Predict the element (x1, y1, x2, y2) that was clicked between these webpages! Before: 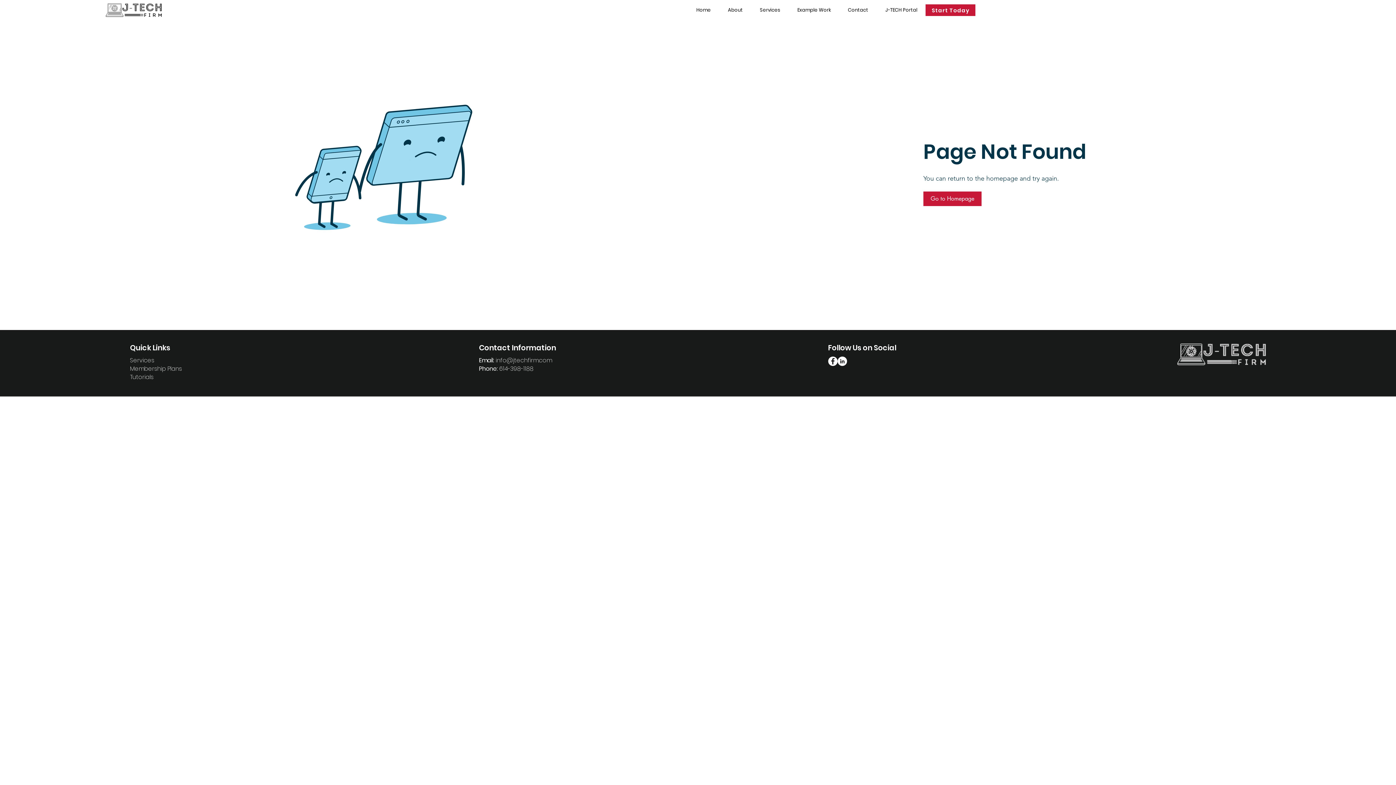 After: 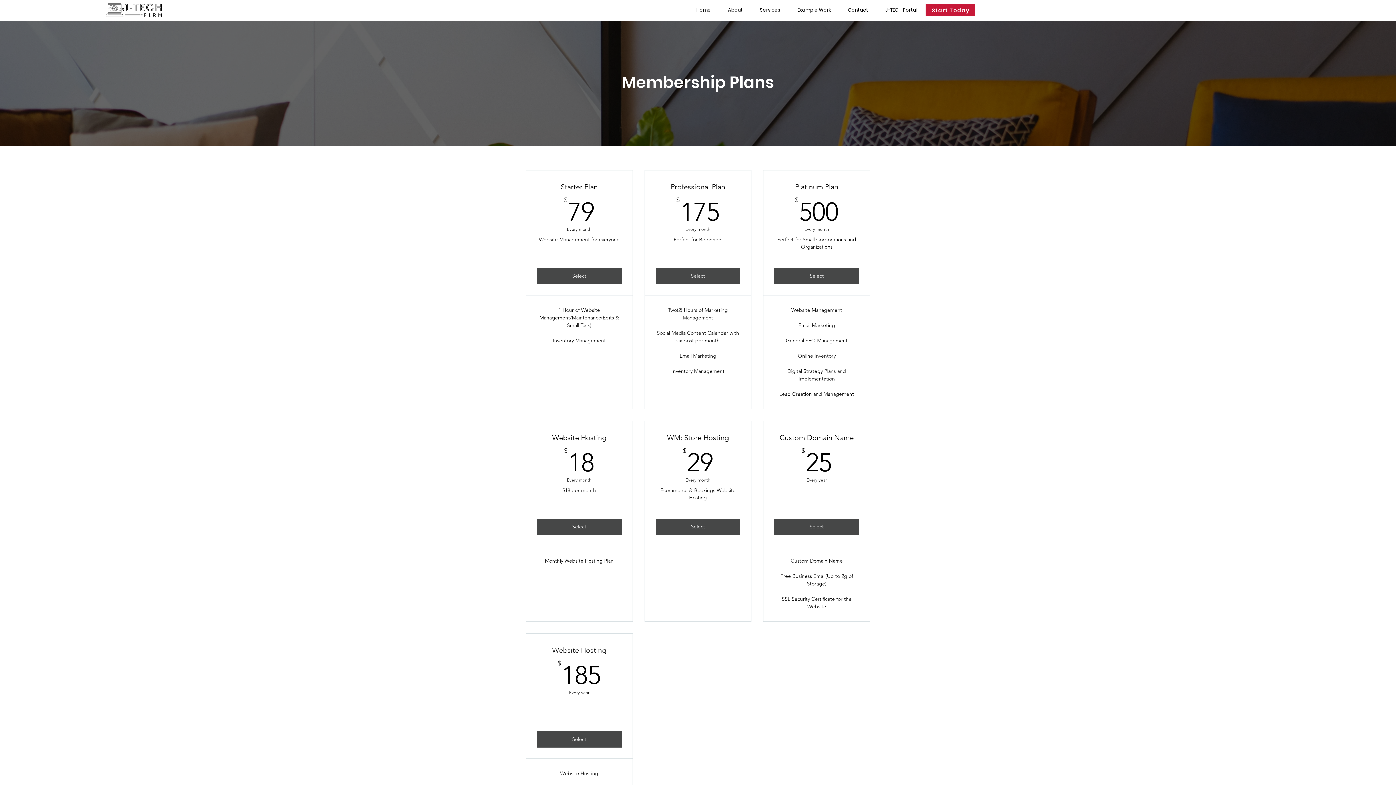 Action: label: Membership Plans bbox: (130, 364, 182, 373)